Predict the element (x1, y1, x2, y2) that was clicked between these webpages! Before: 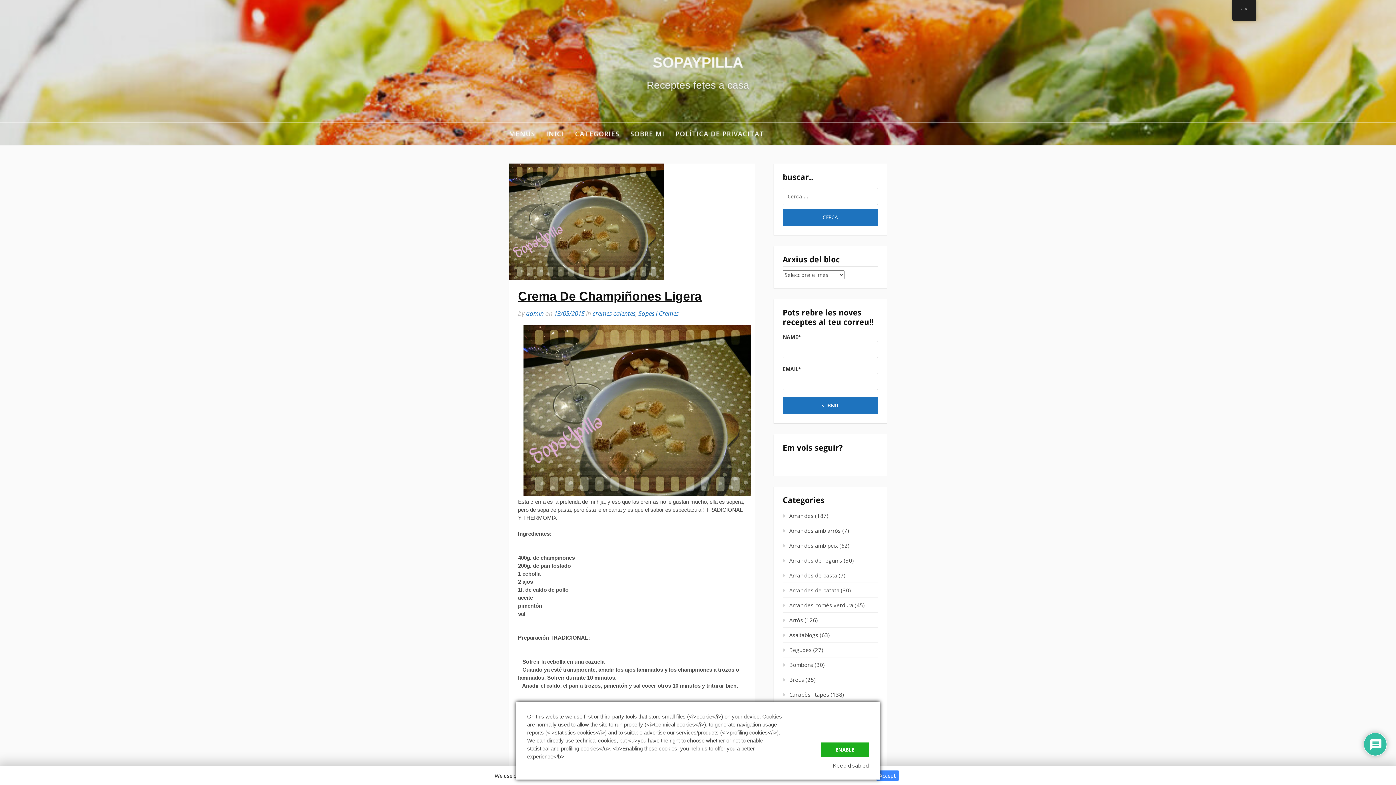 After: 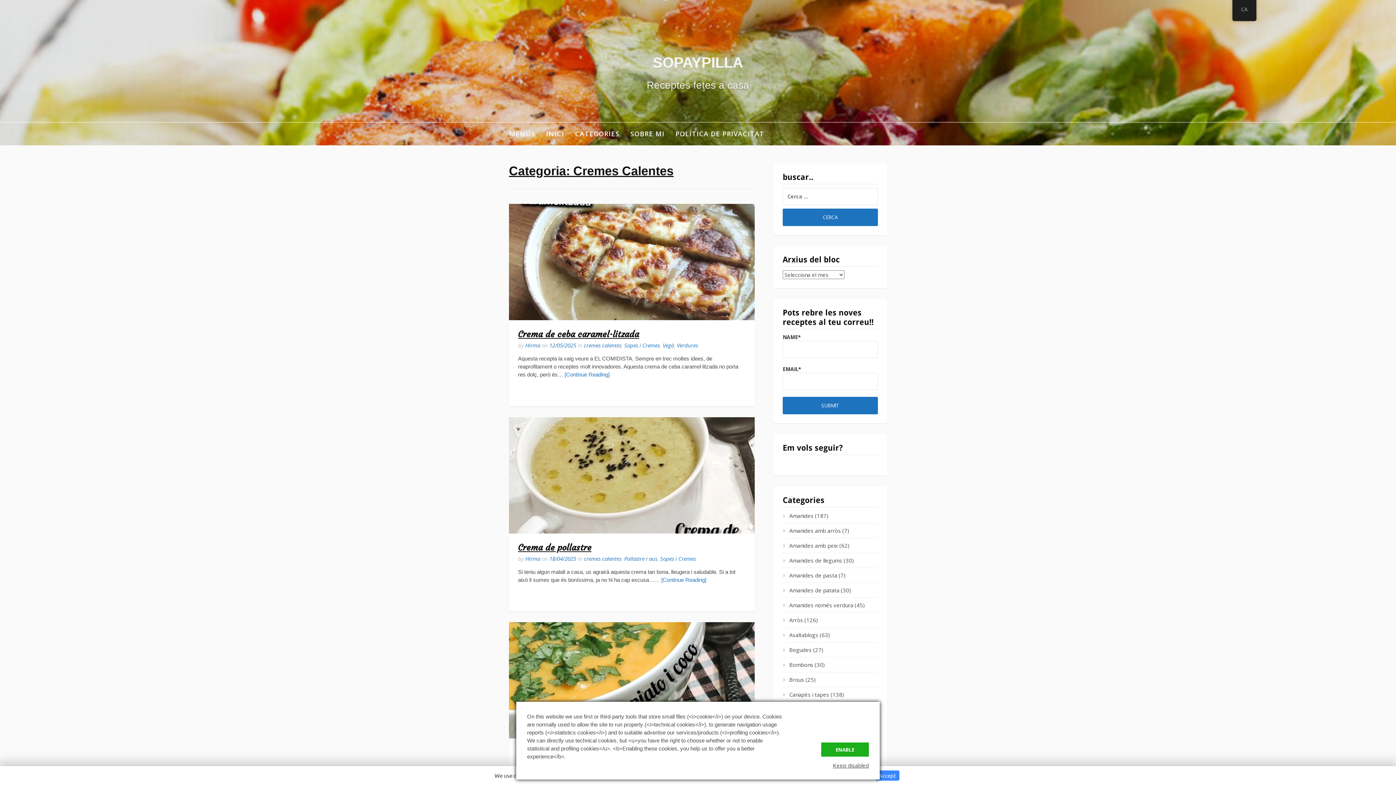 Action: label: cremes calentes bbox: (592, 309, 635, 317)